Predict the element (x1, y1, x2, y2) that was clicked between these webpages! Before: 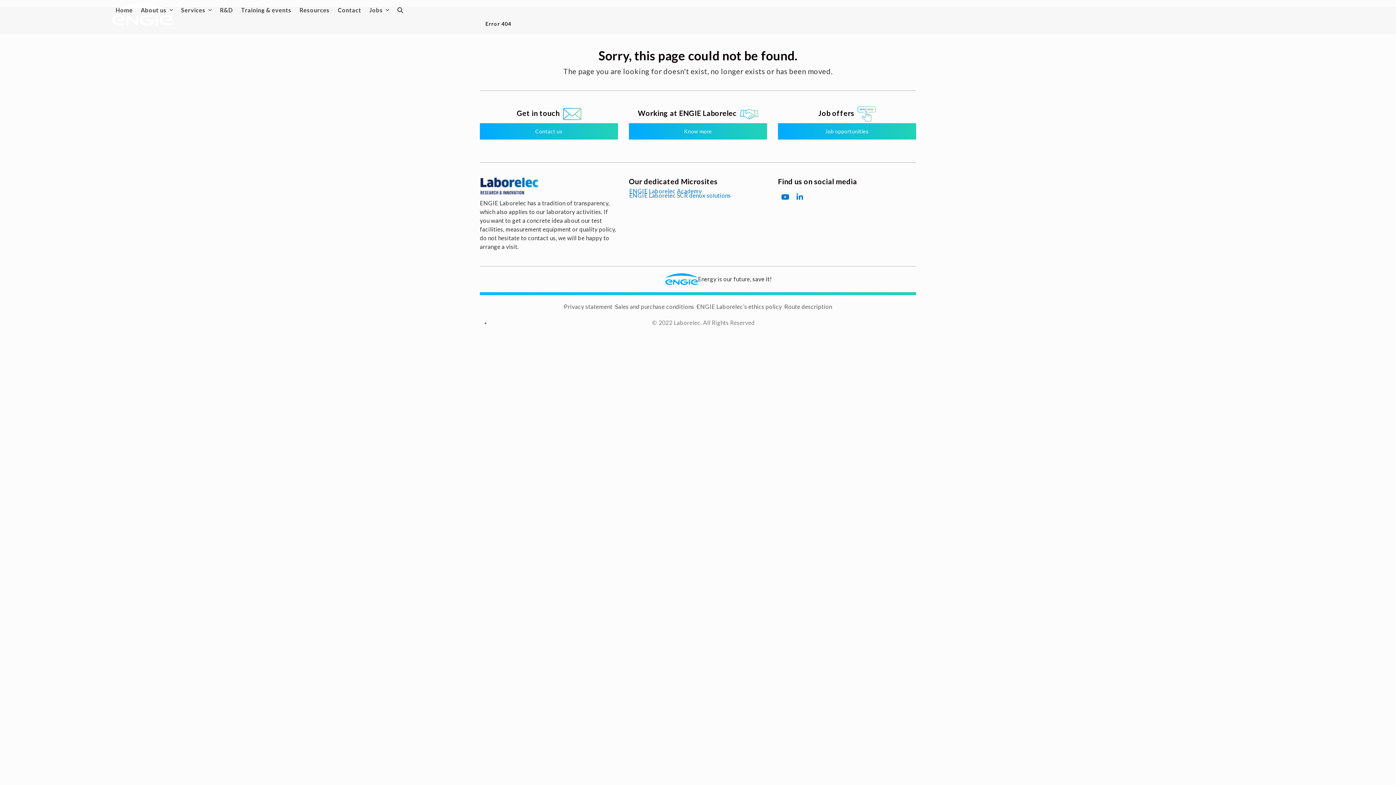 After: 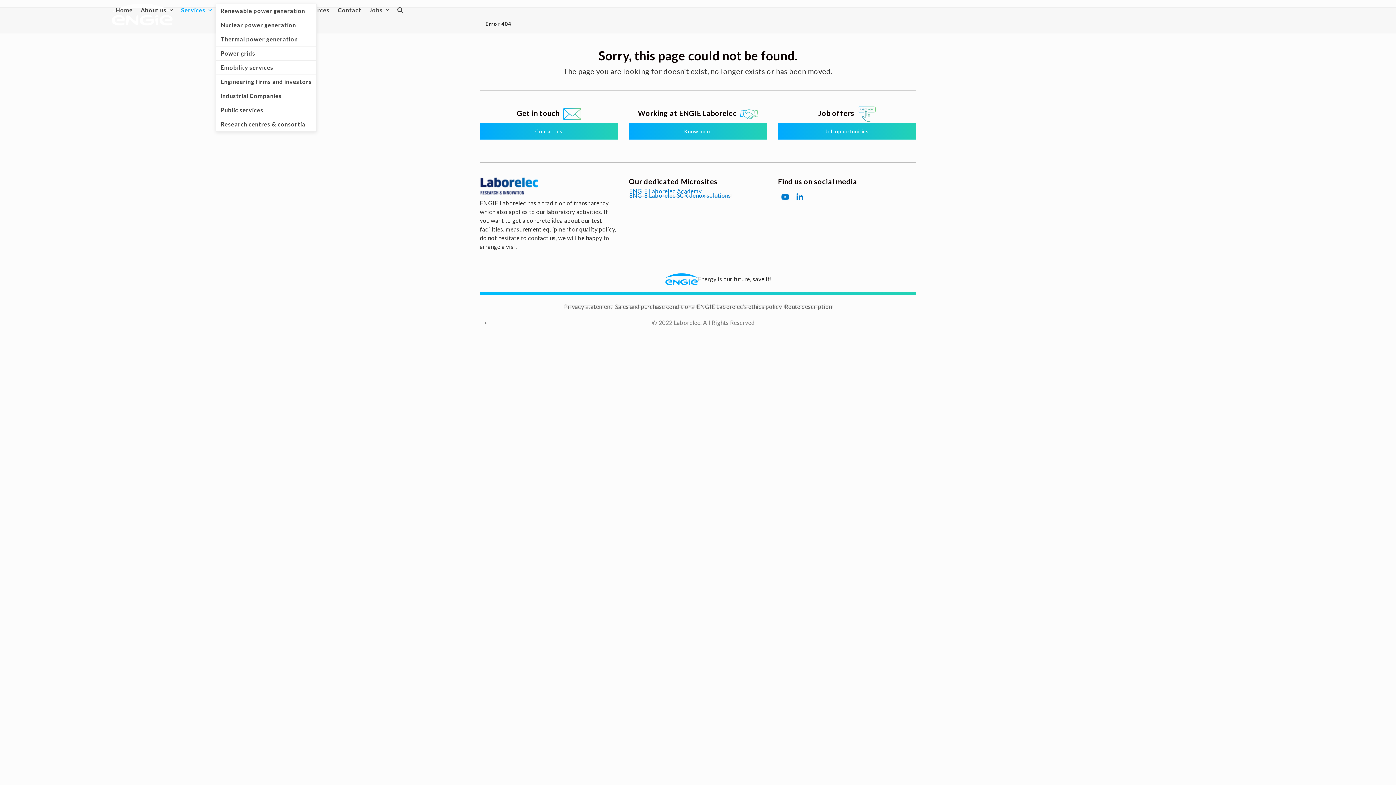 Action: label: Services  bbox: (177, 3, 216, 16)